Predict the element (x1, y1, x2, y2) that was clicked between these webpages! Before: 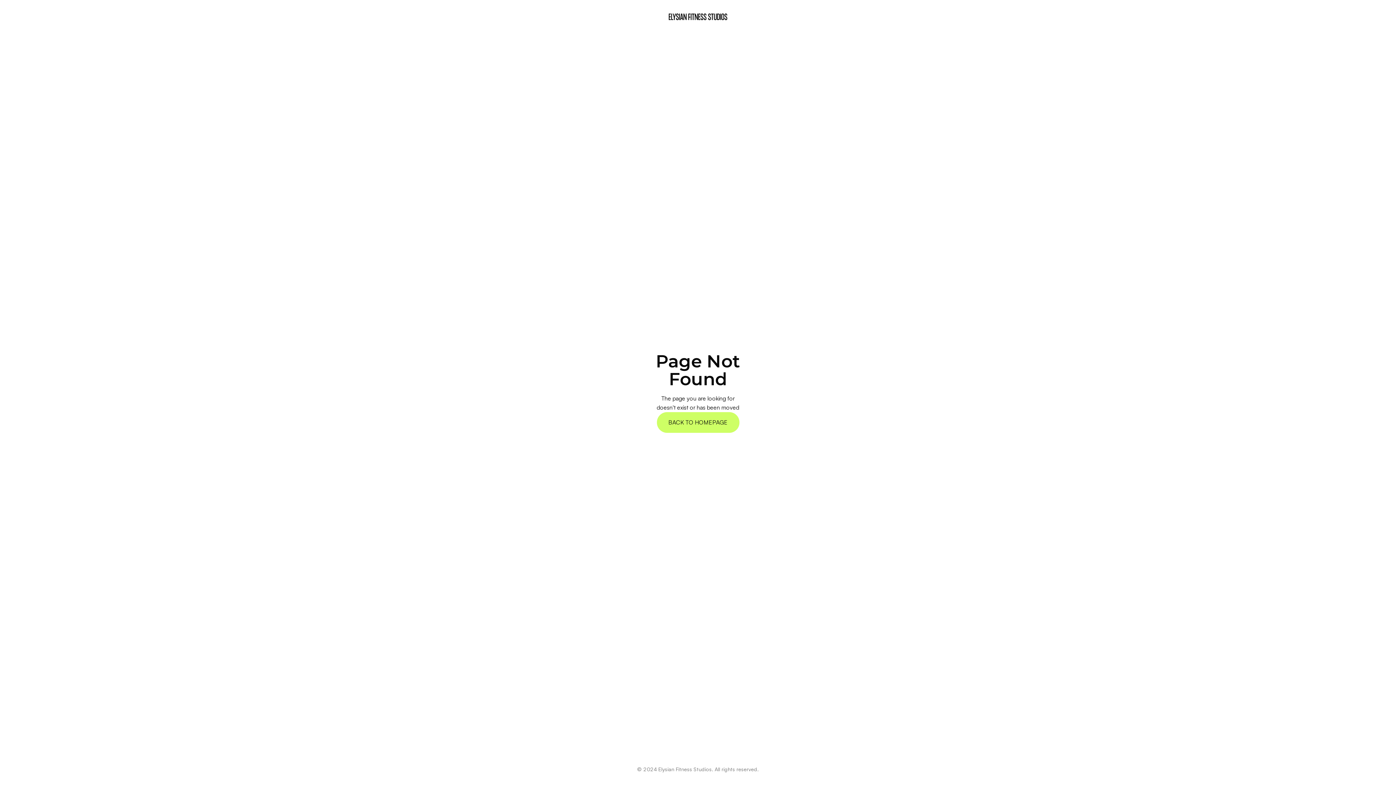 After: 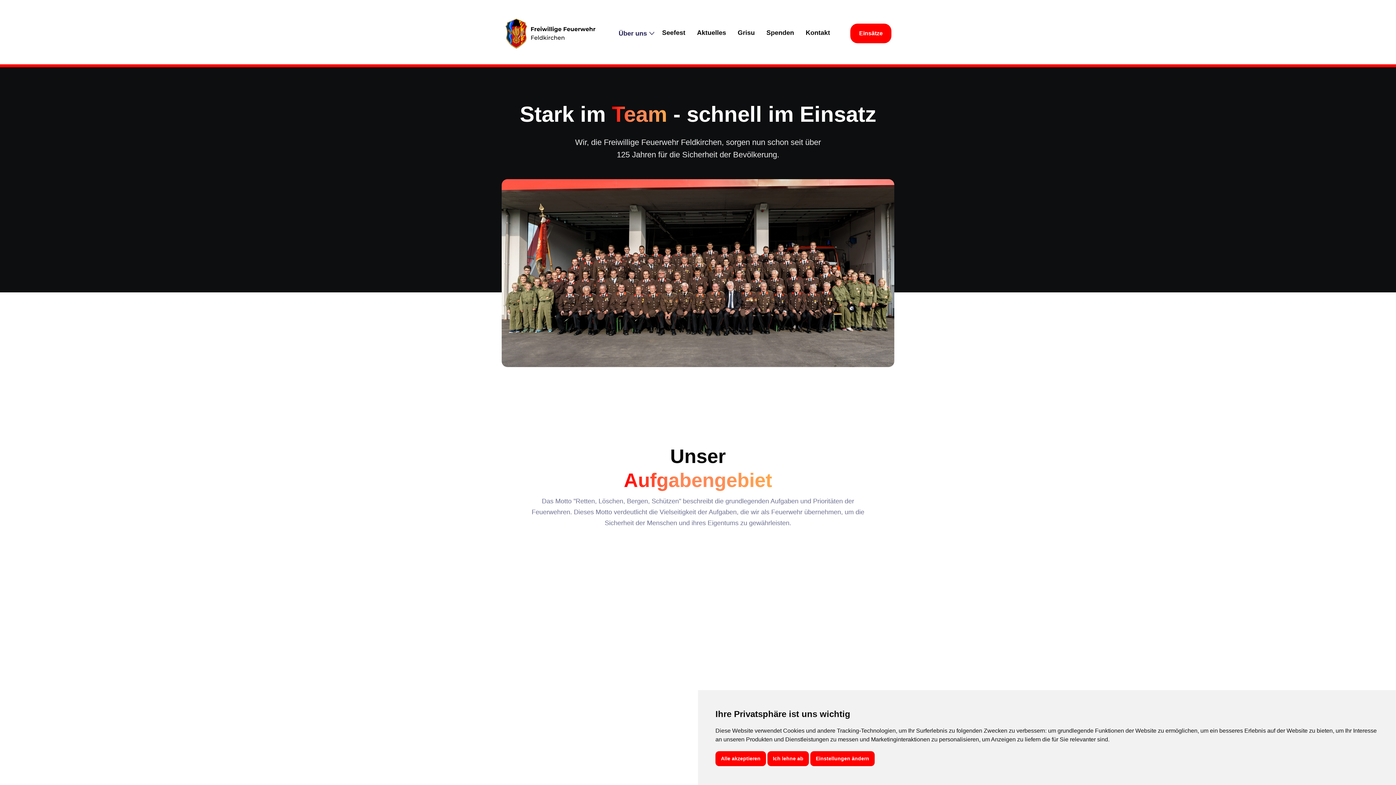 Action: bbox: (656, 412, 739, 432) label: BACK TO HOMEPAGE